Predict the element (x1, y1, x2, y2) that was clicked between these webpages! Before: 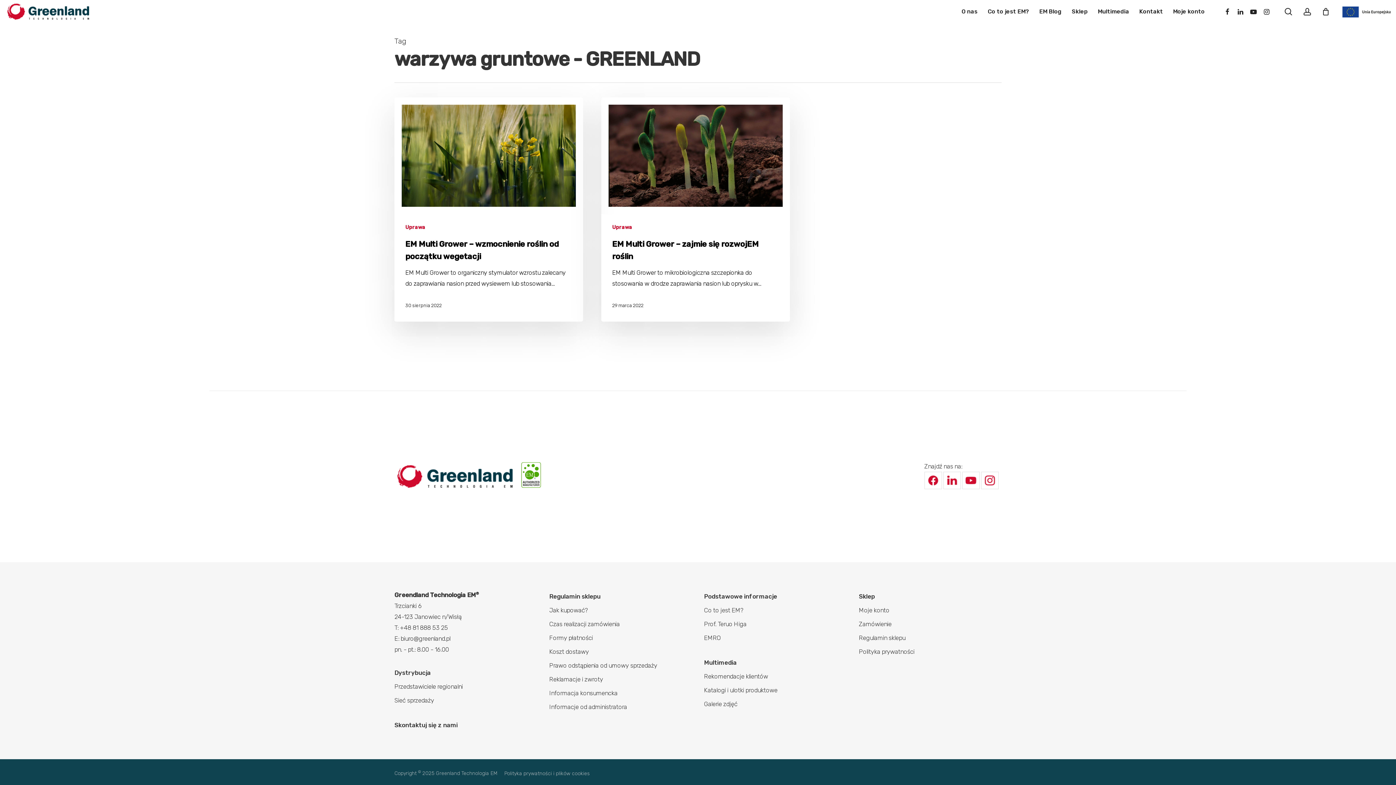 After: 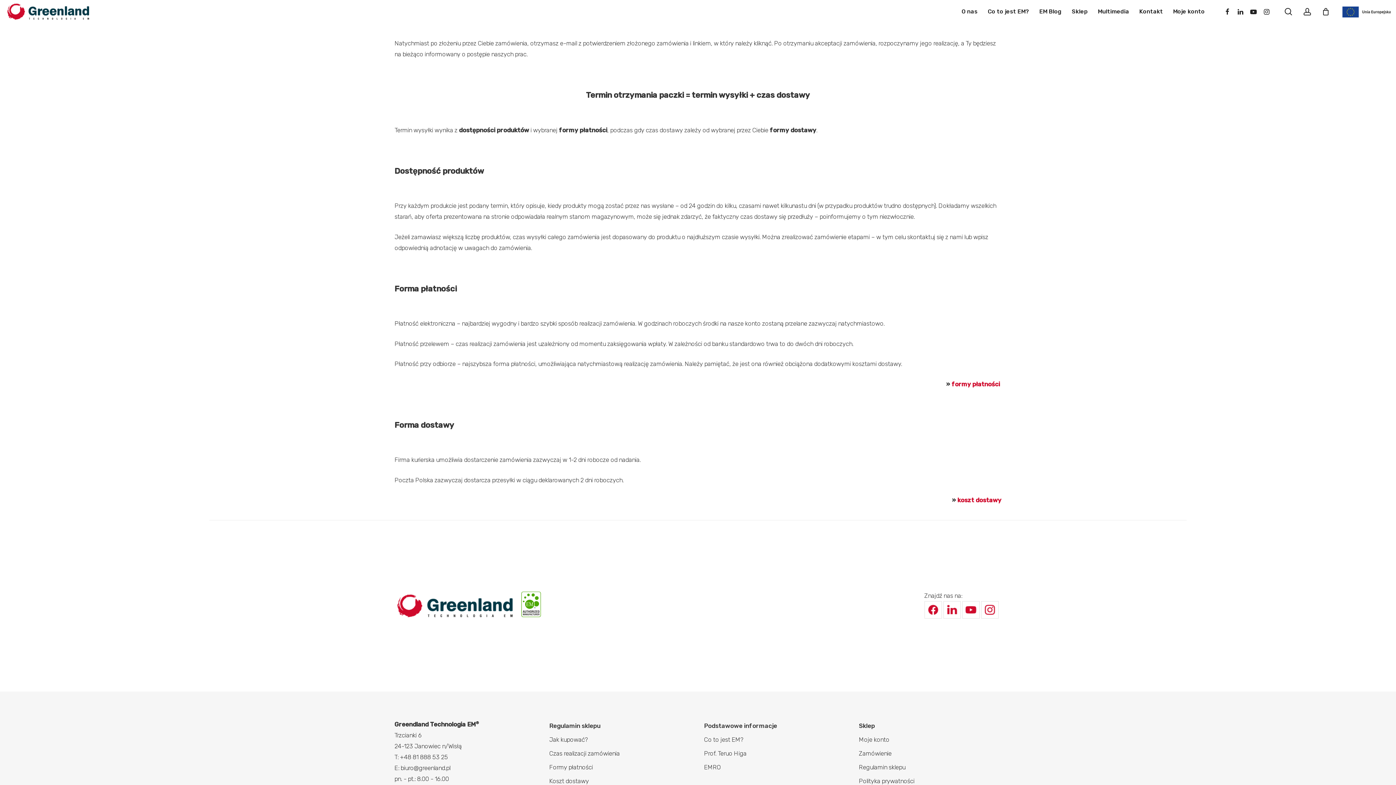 Action: label: Czas realizacji zamówienia bbox: (549, 618, 692, 629)